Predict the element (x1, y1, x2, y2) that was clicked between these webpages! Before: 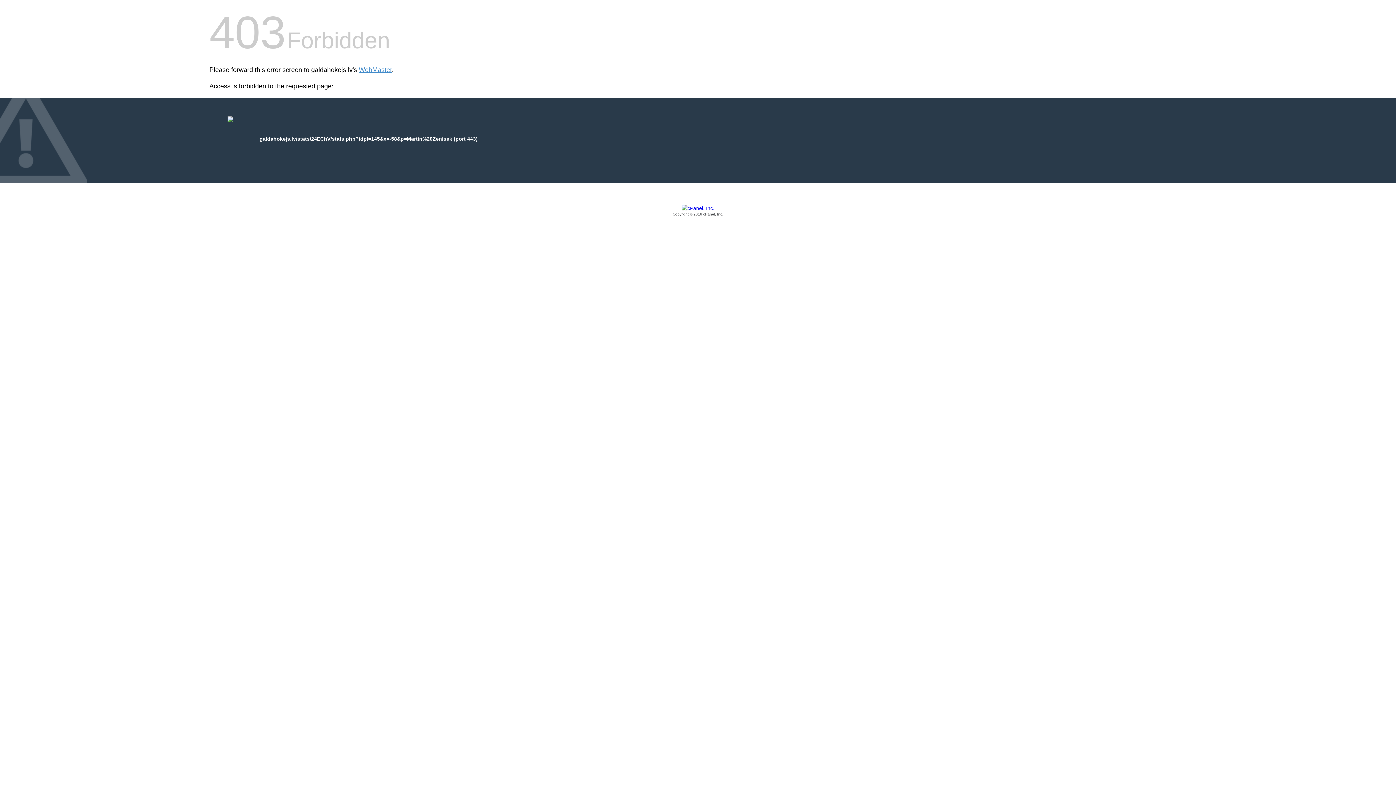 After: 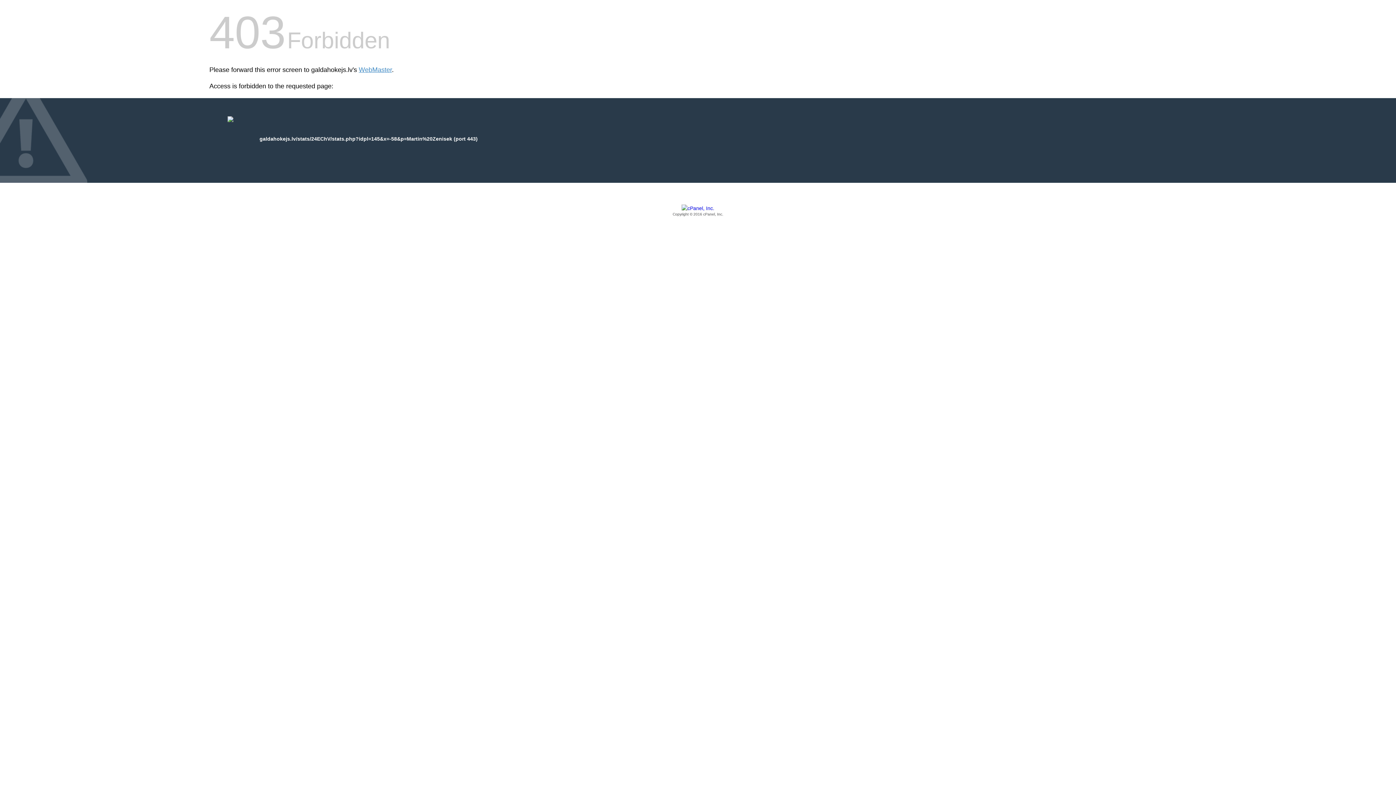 Action: bbox: (209, 205, 1186, 217) label: Copyright © 2016 cPanel, Inc.